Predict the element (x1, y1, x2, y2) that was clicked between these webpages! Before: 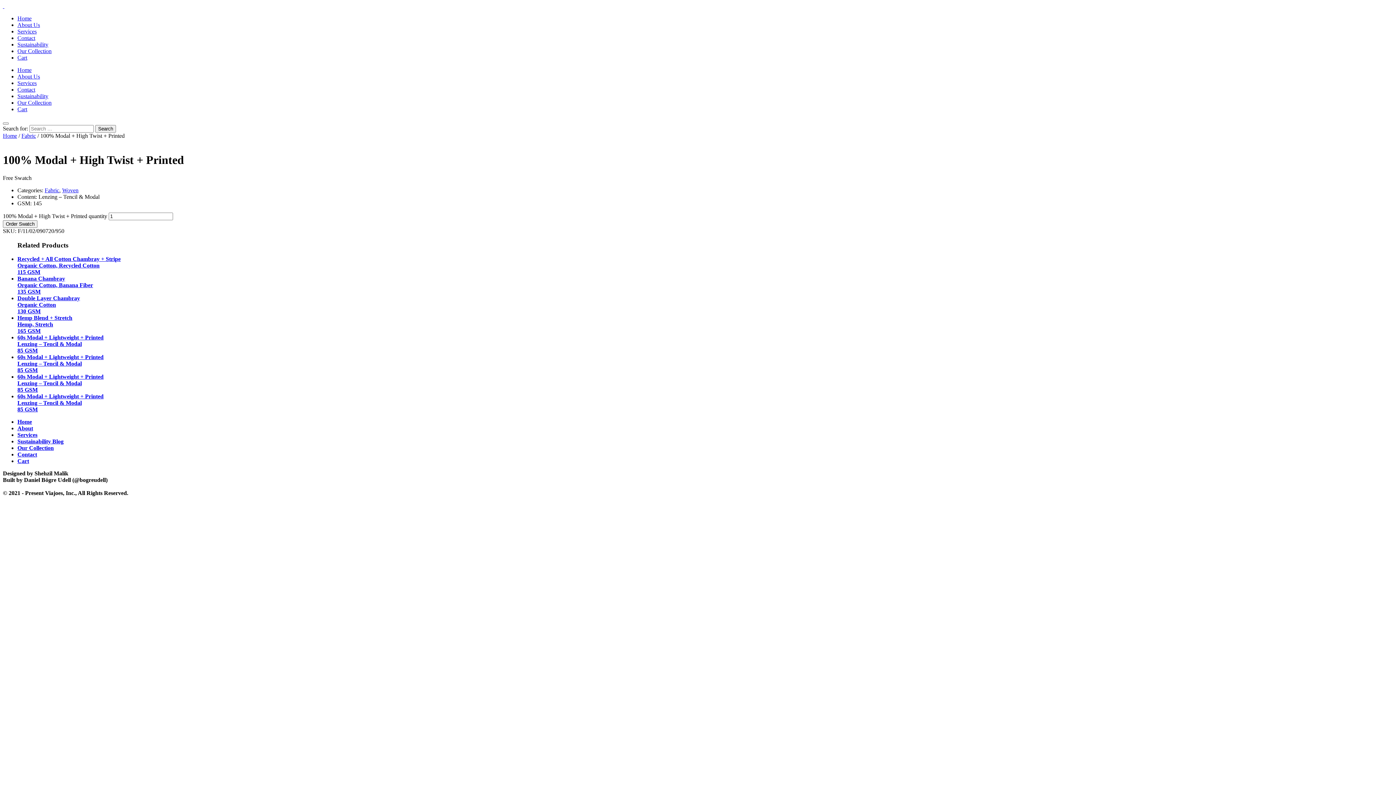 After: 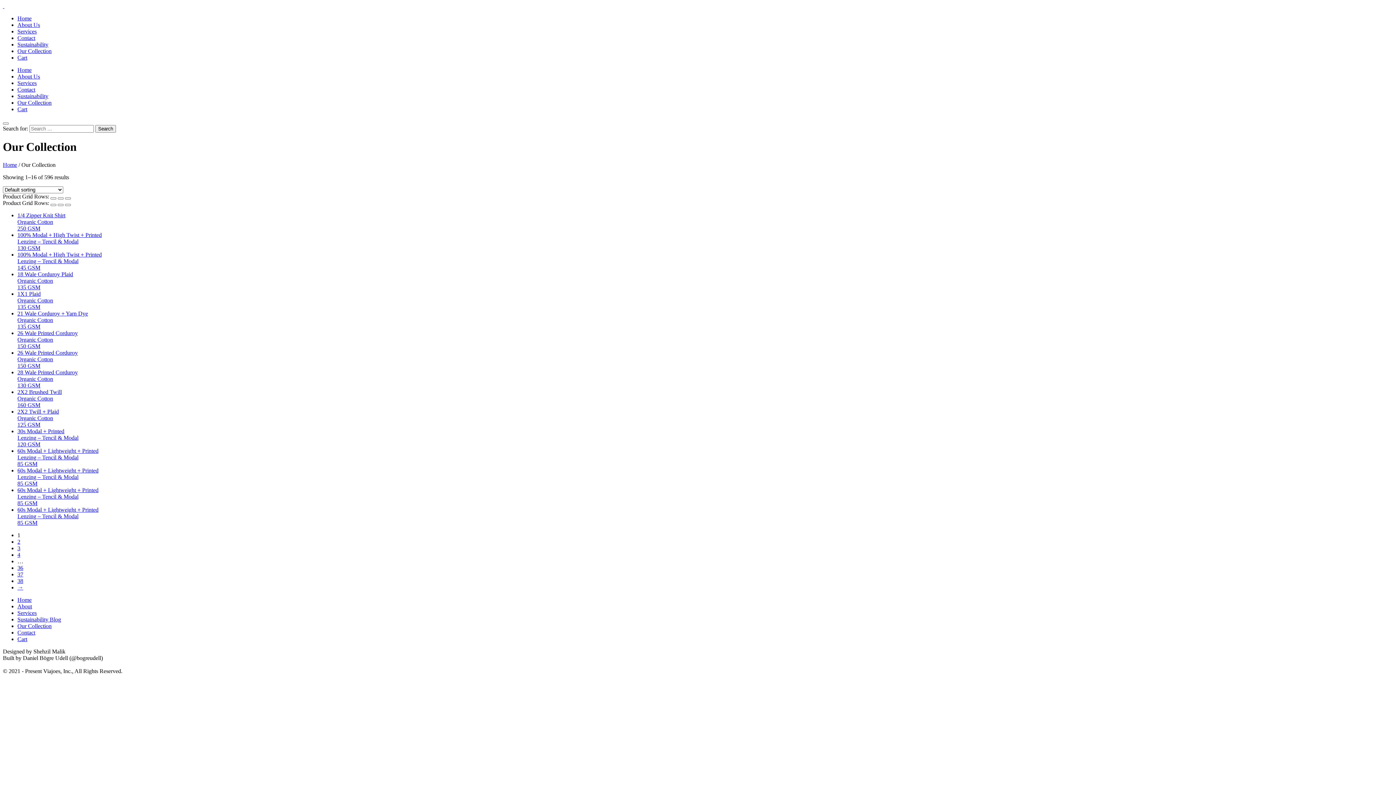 Action: label: Our Collection bbox: (17, 99, 51, 105)